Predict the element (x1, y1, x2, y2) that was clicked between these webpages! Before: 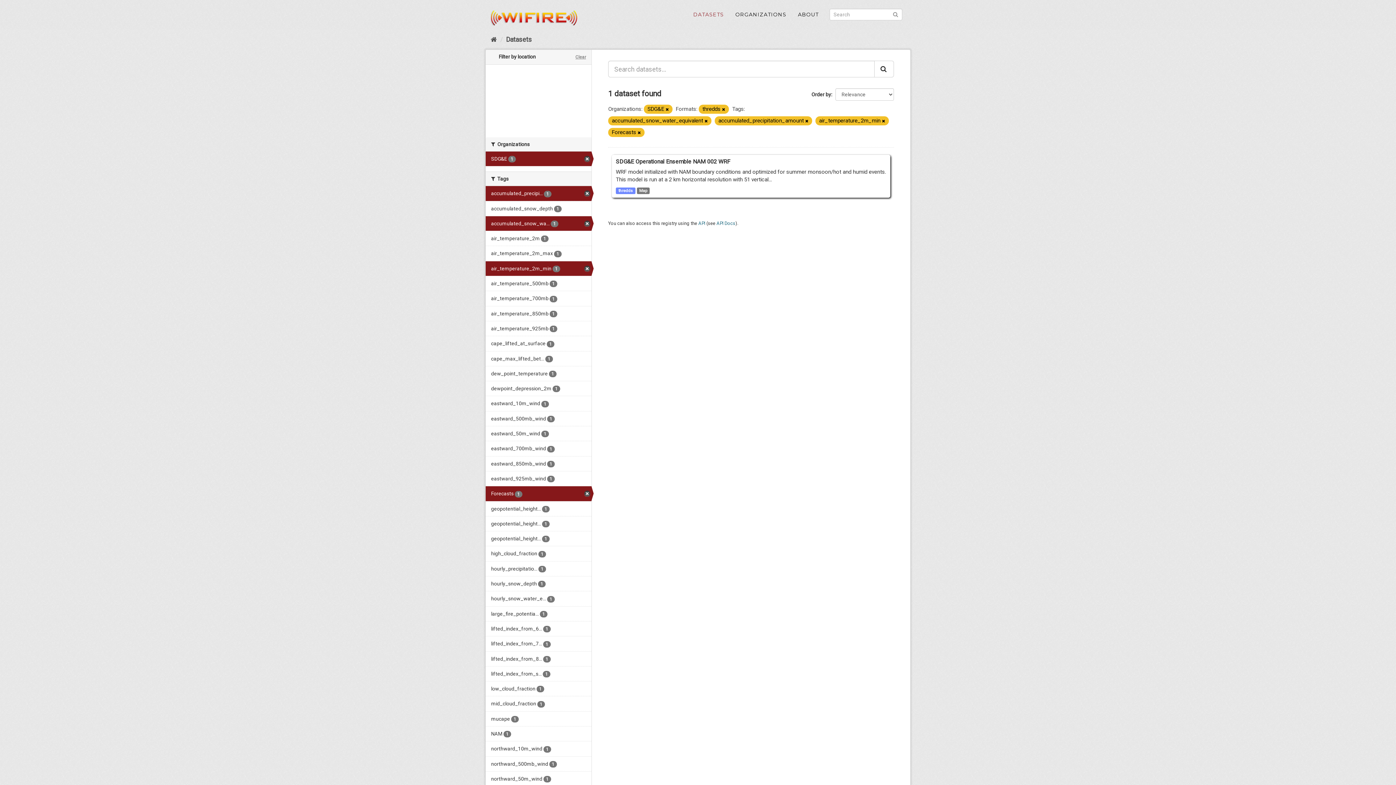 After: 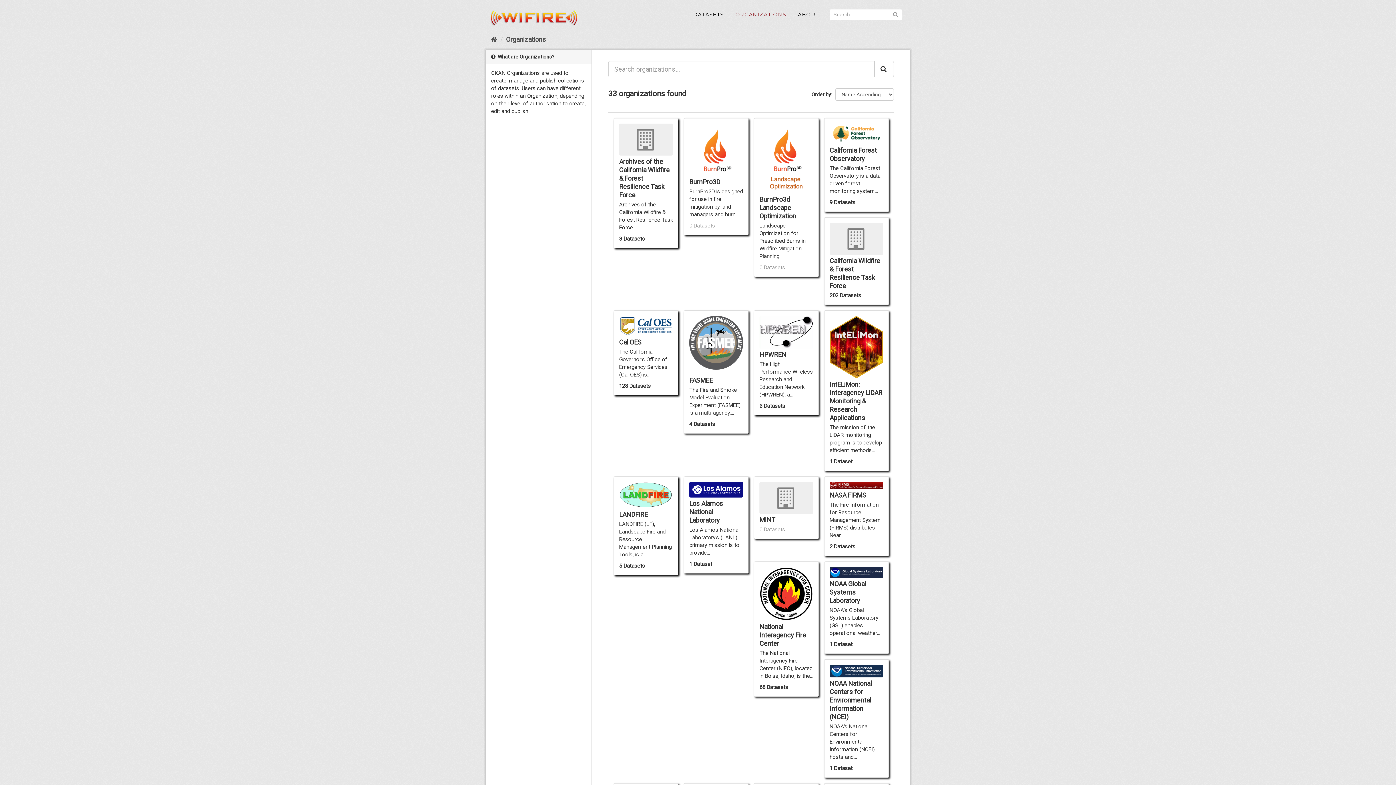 Action: bbox: (730, 7, 792, 21) label: ORGANIZATIONS